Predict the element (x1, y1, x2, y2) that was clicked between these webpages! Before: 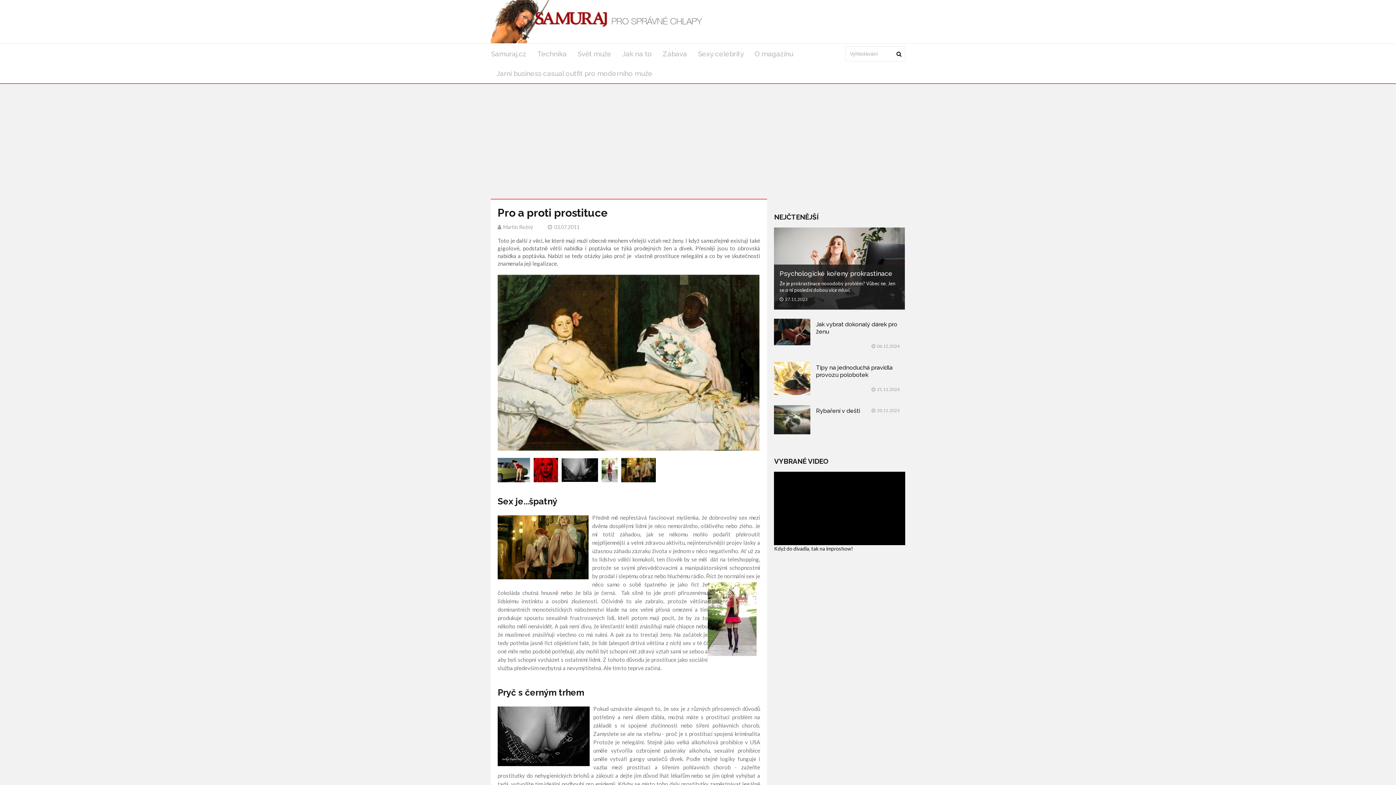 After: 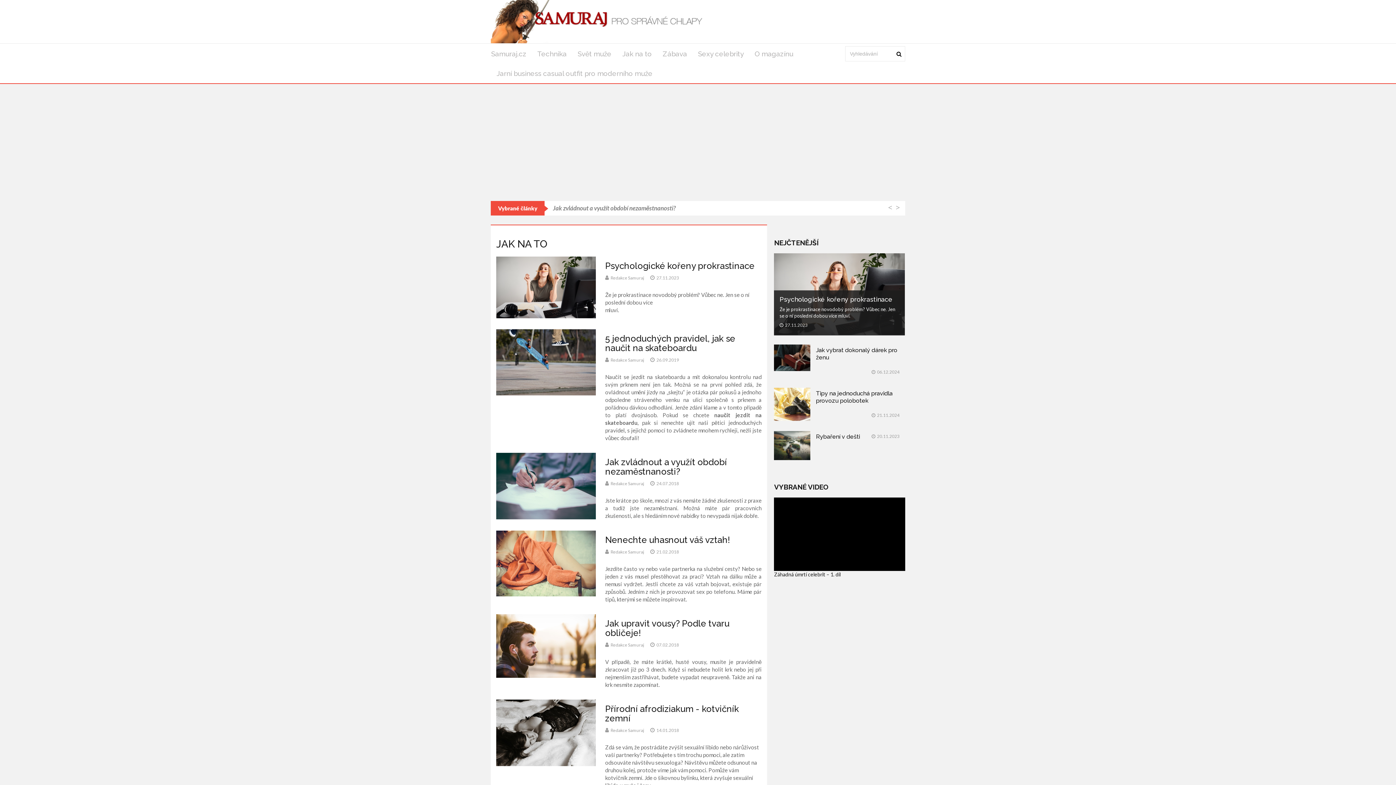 Action: bbox: (617, 44, 657, 63) label: Jak na to